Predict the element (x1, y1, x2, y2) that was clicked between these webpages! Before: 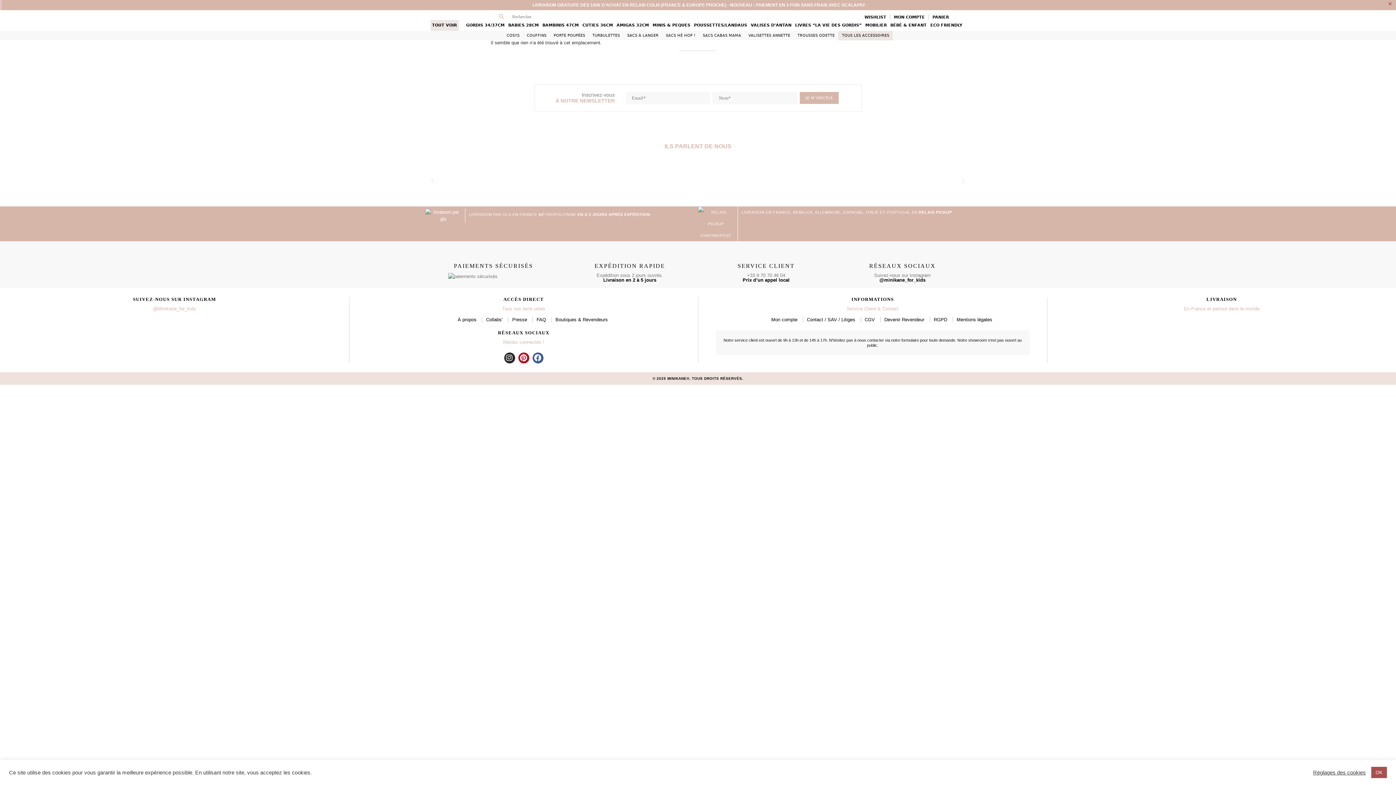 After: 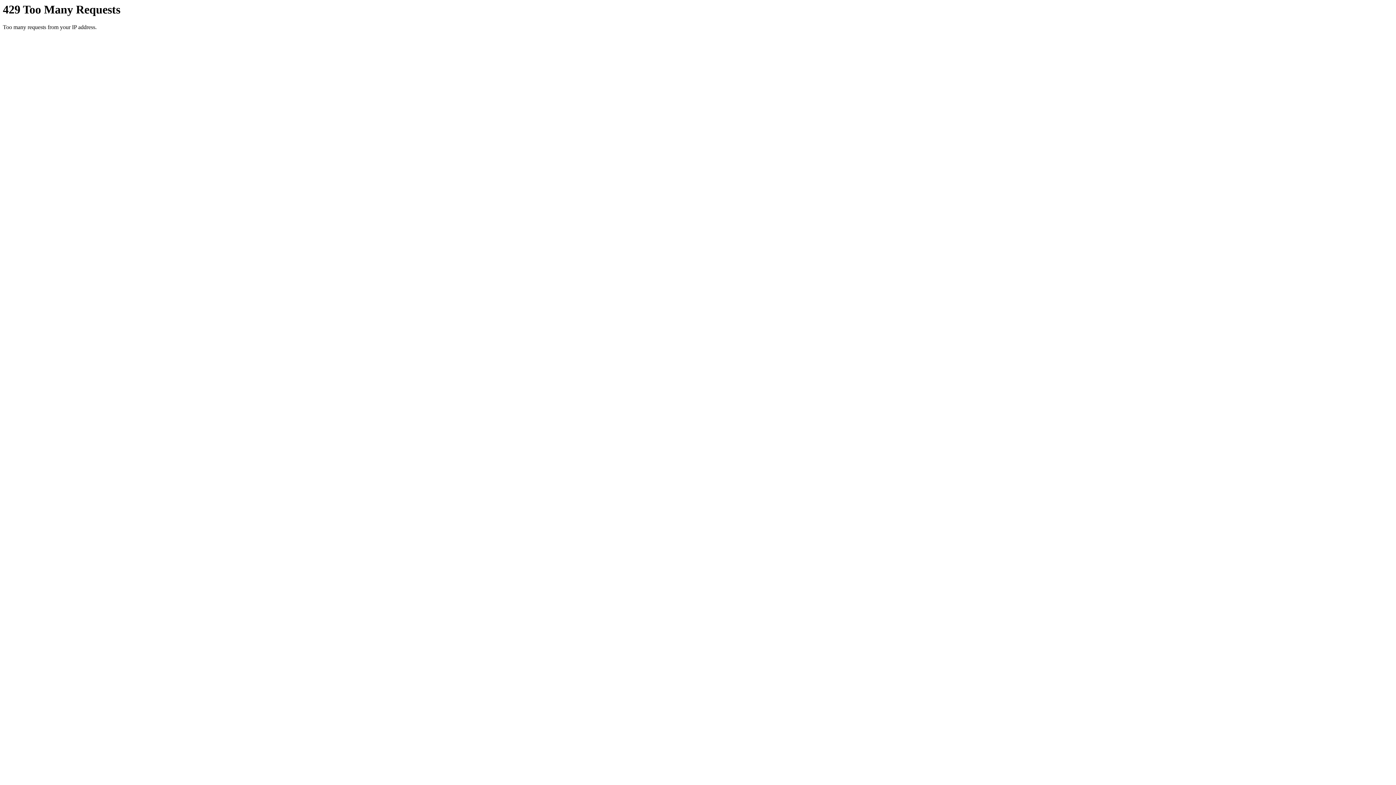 Action: label: Collabs’ bbox: (486, 316, 502, 322)